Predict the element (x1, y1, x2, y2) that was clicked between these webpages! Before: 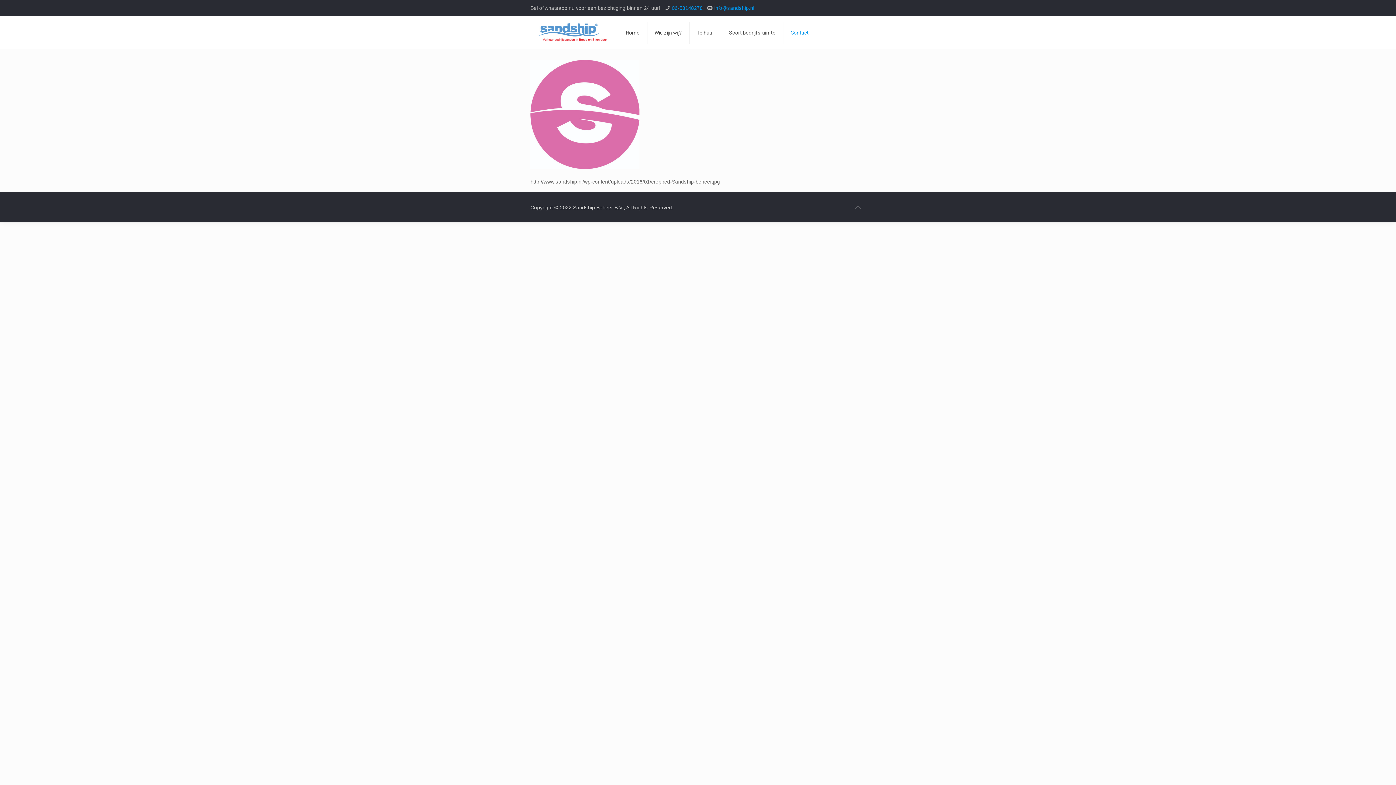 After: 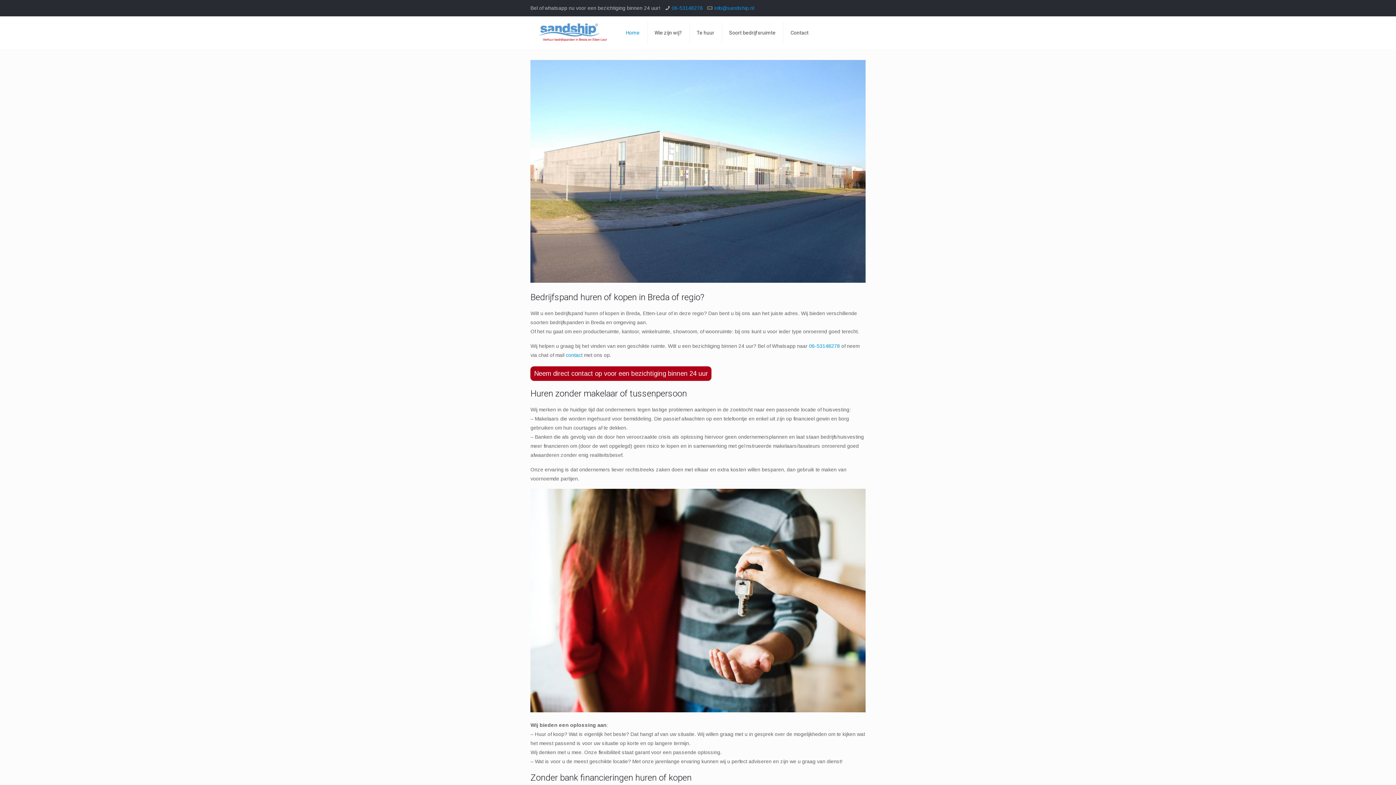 Action: bbox: (618, 21, 647, 43) label: Home